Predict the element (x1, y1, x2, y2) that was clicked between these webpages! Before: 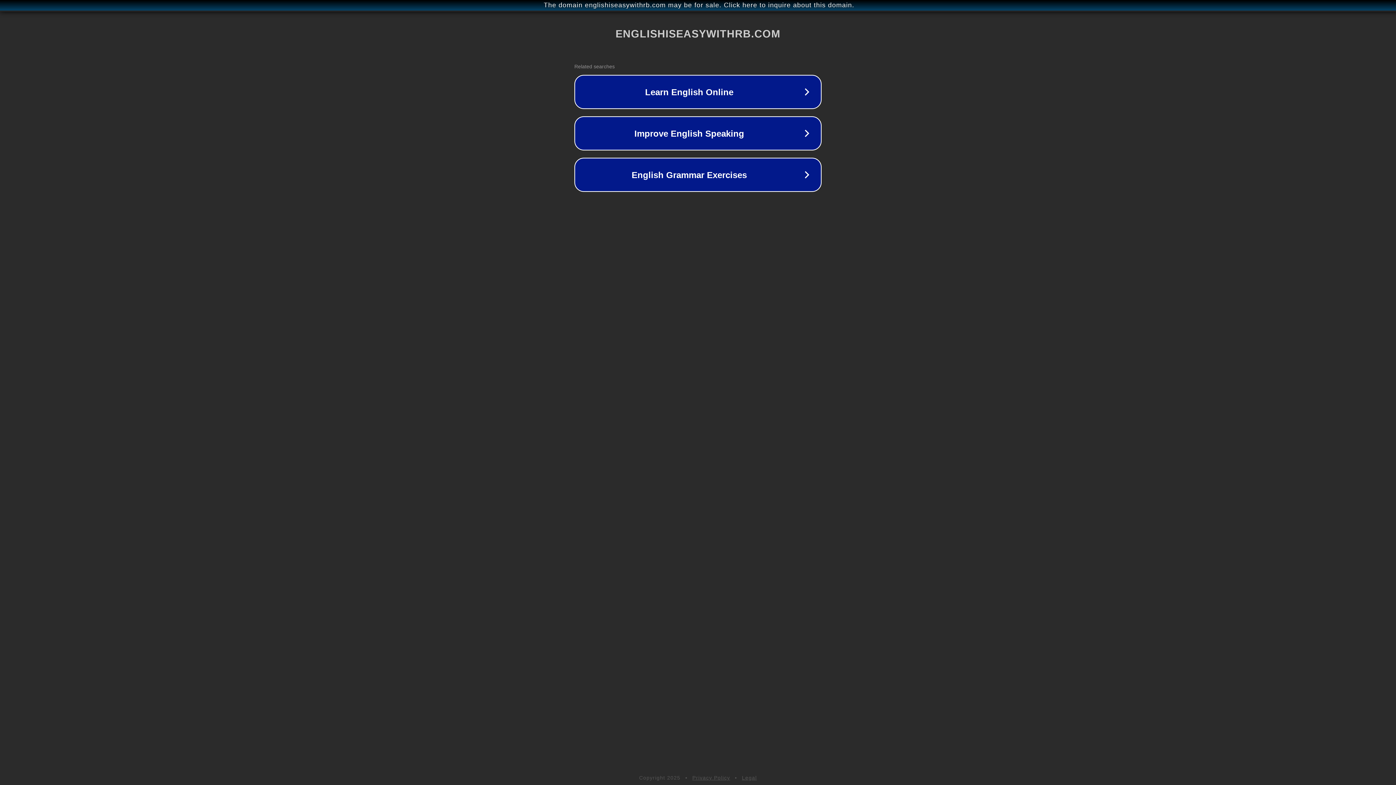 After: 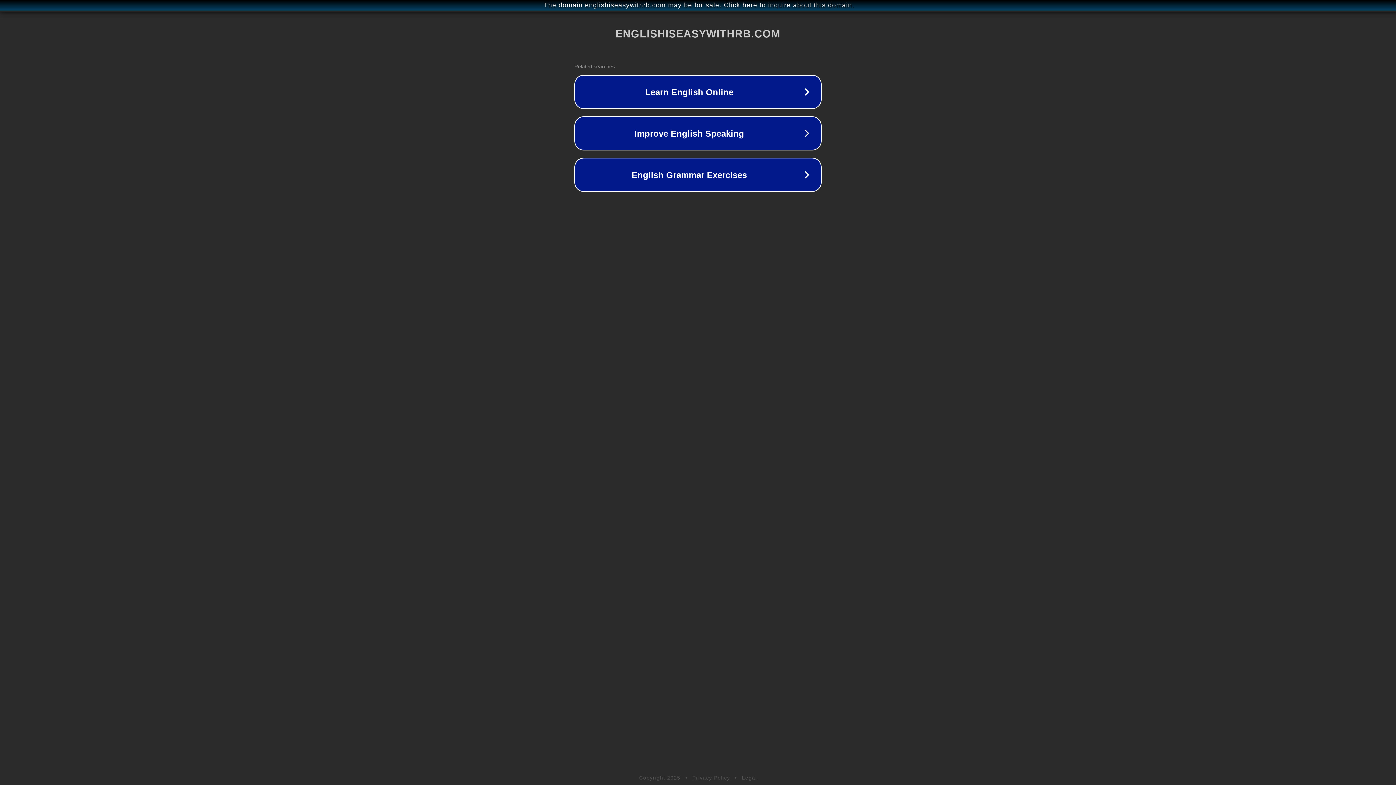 Action: bbox: (742, 775, 757, 781) label: Legal